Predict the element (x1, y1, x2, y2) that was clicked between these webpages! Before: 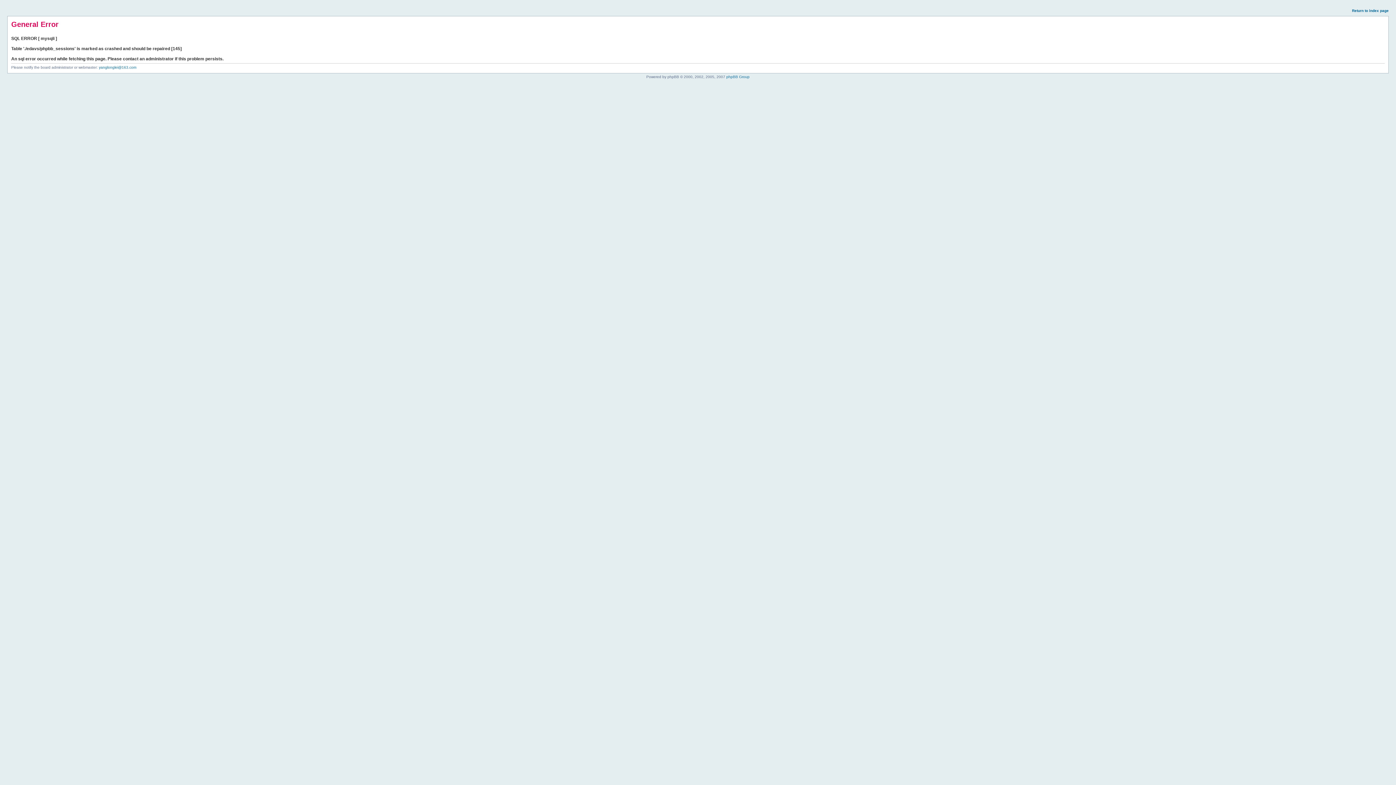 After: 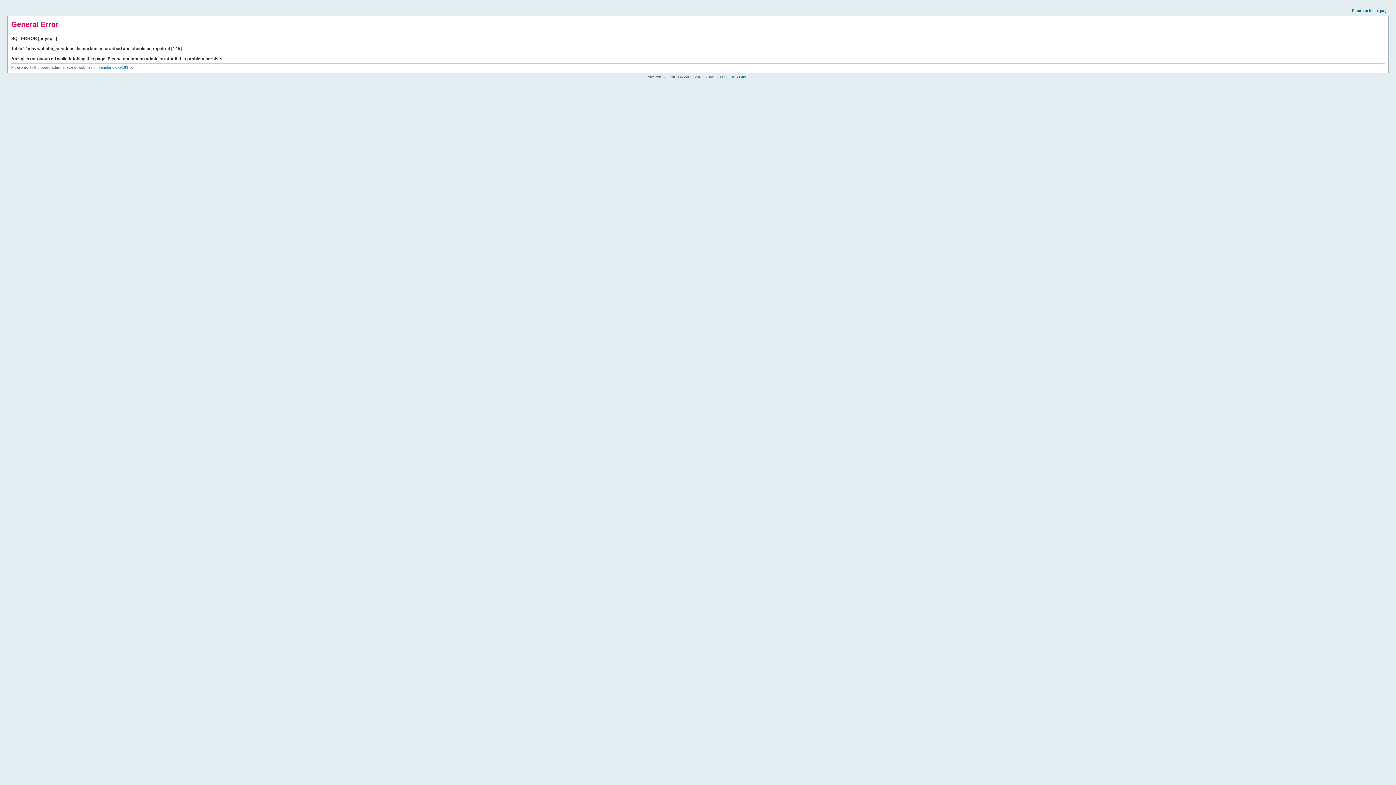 Action: label: Return to index page bbox: (1352, 8, 1389, 12)